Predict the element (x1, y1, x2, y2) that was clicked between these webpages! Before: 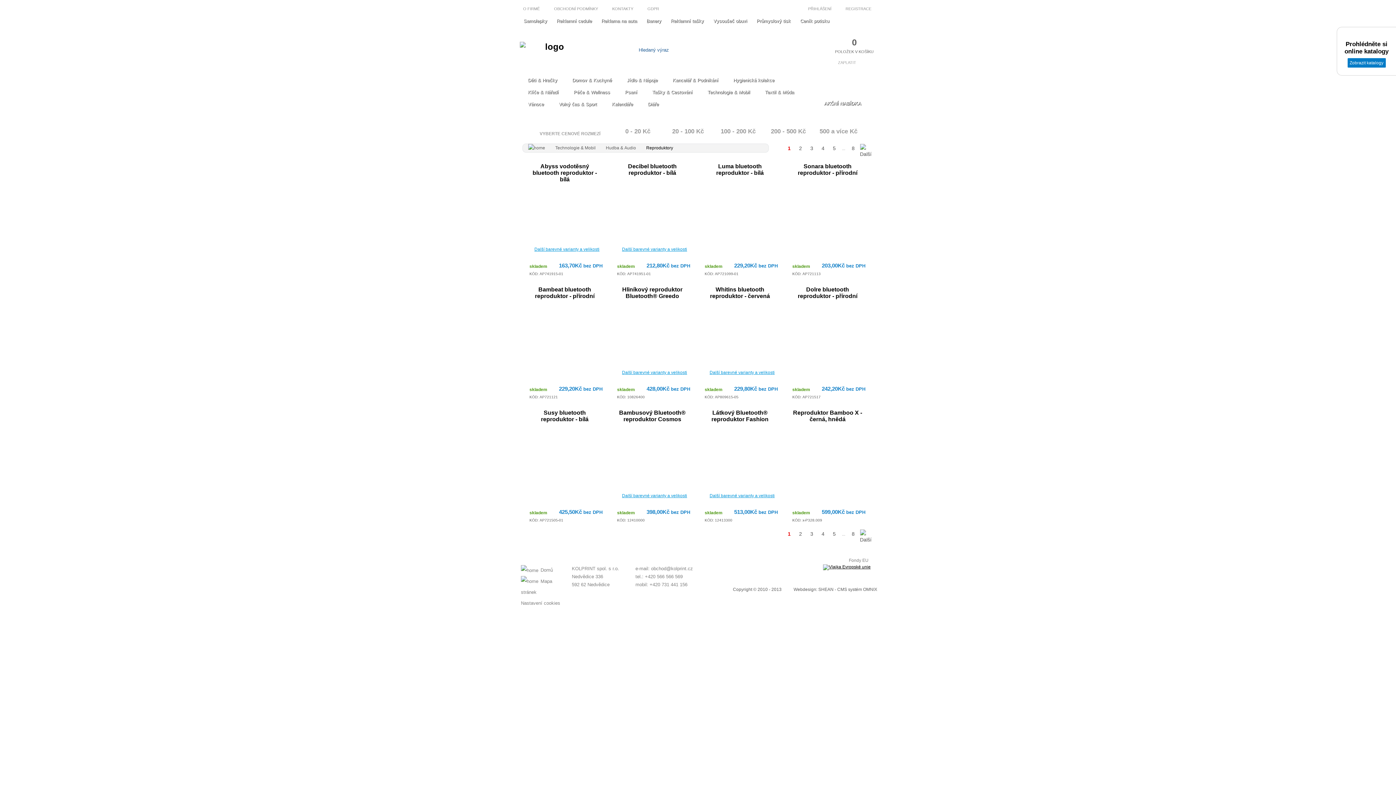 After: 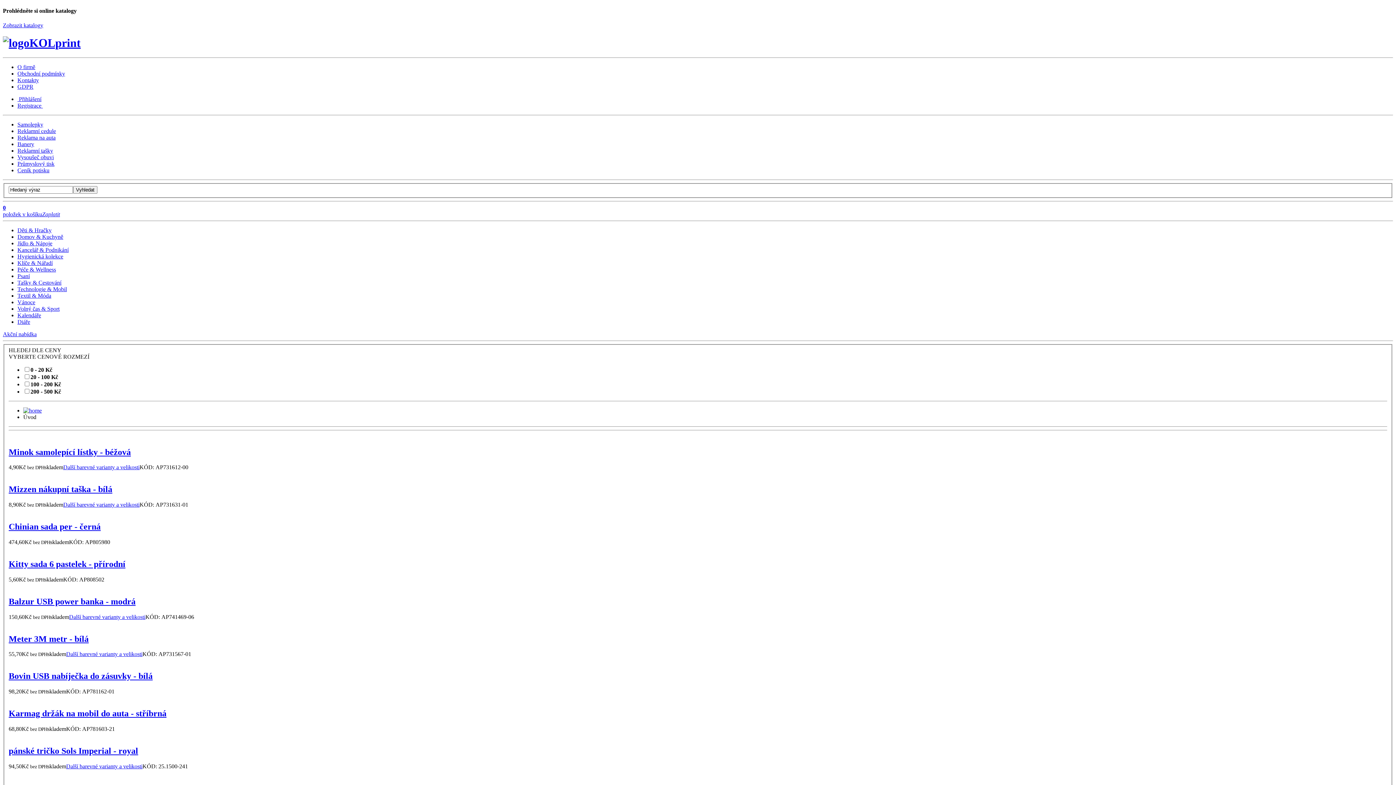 Action: bbox: (521, 567, 553, 573) label: Domů